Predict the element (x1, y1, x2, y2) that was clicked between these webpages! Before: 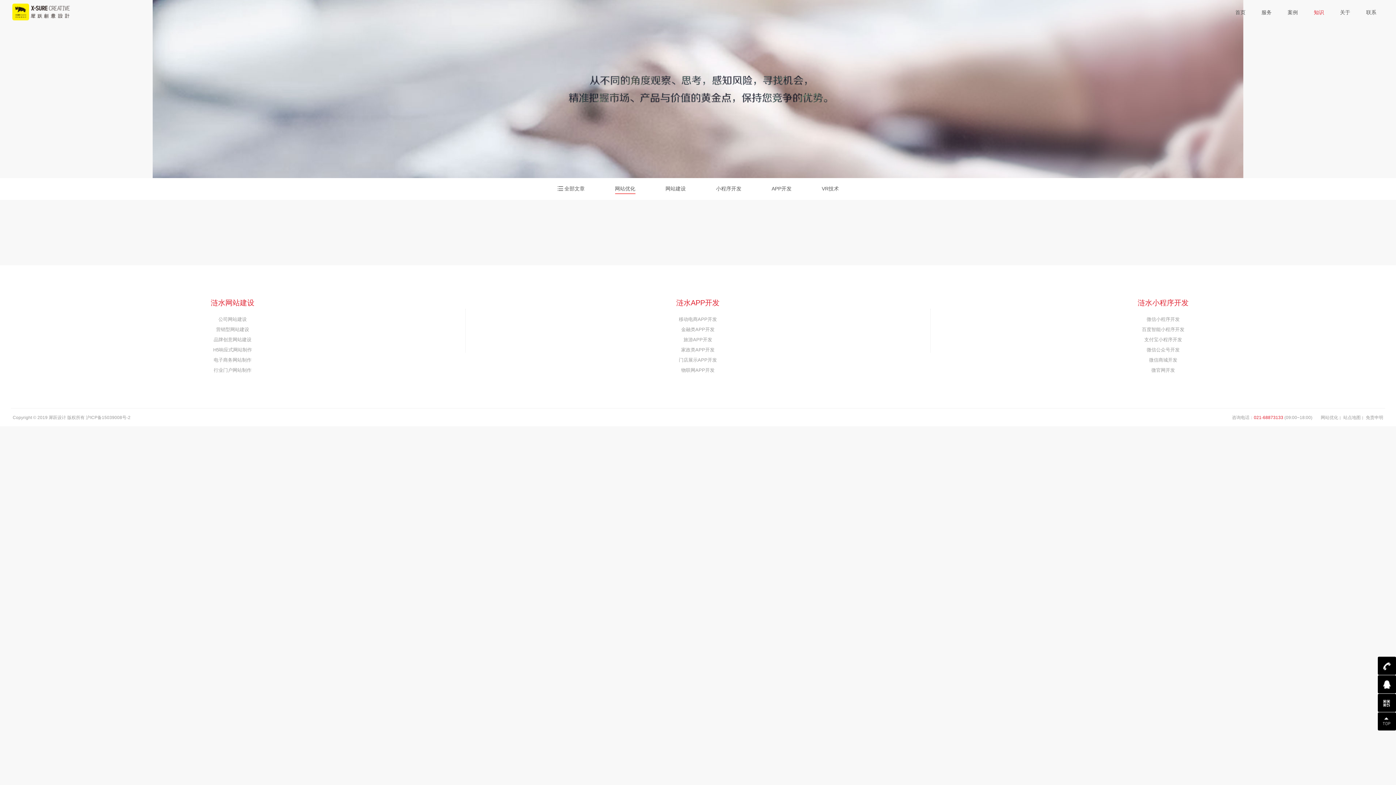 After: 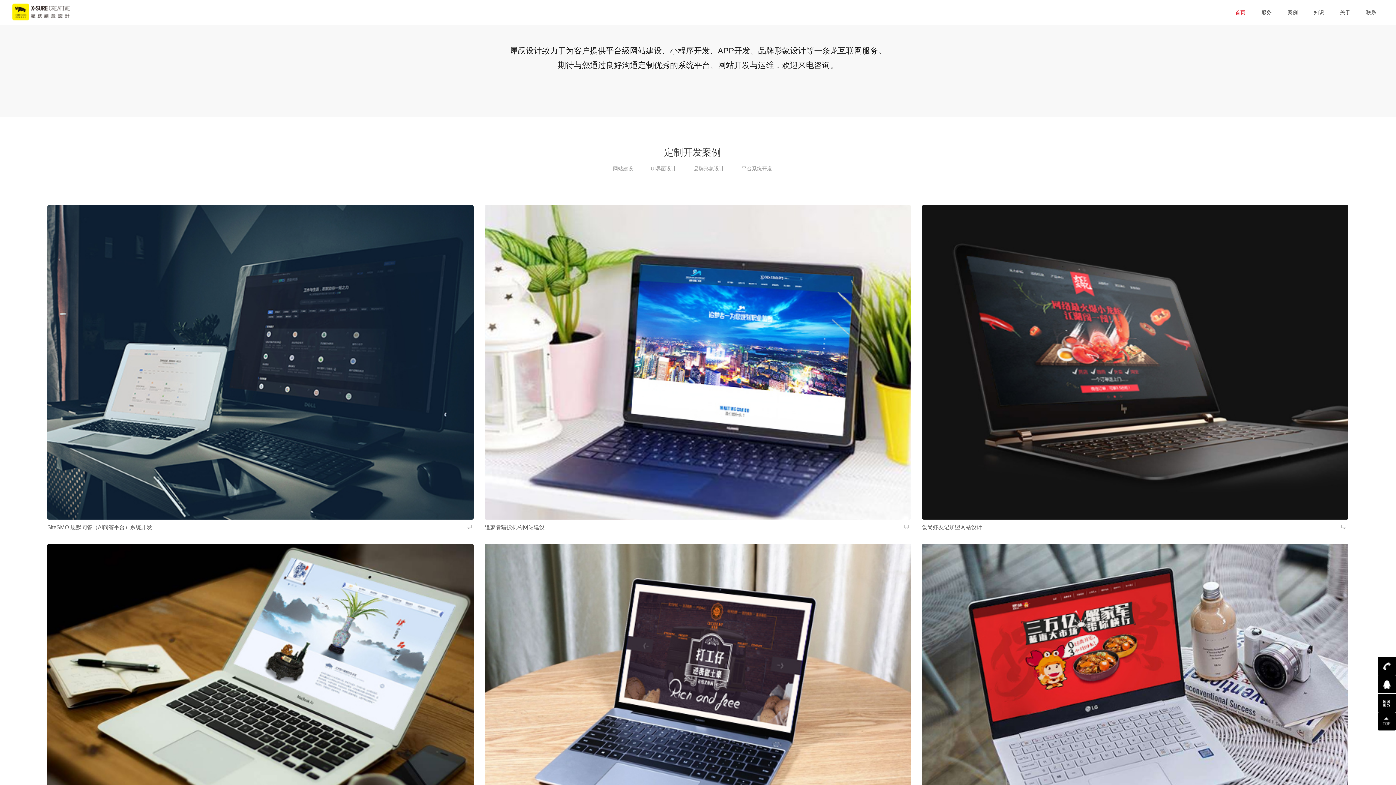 Action: label: 首页 bbox: (1227, 9, 1253, 15)